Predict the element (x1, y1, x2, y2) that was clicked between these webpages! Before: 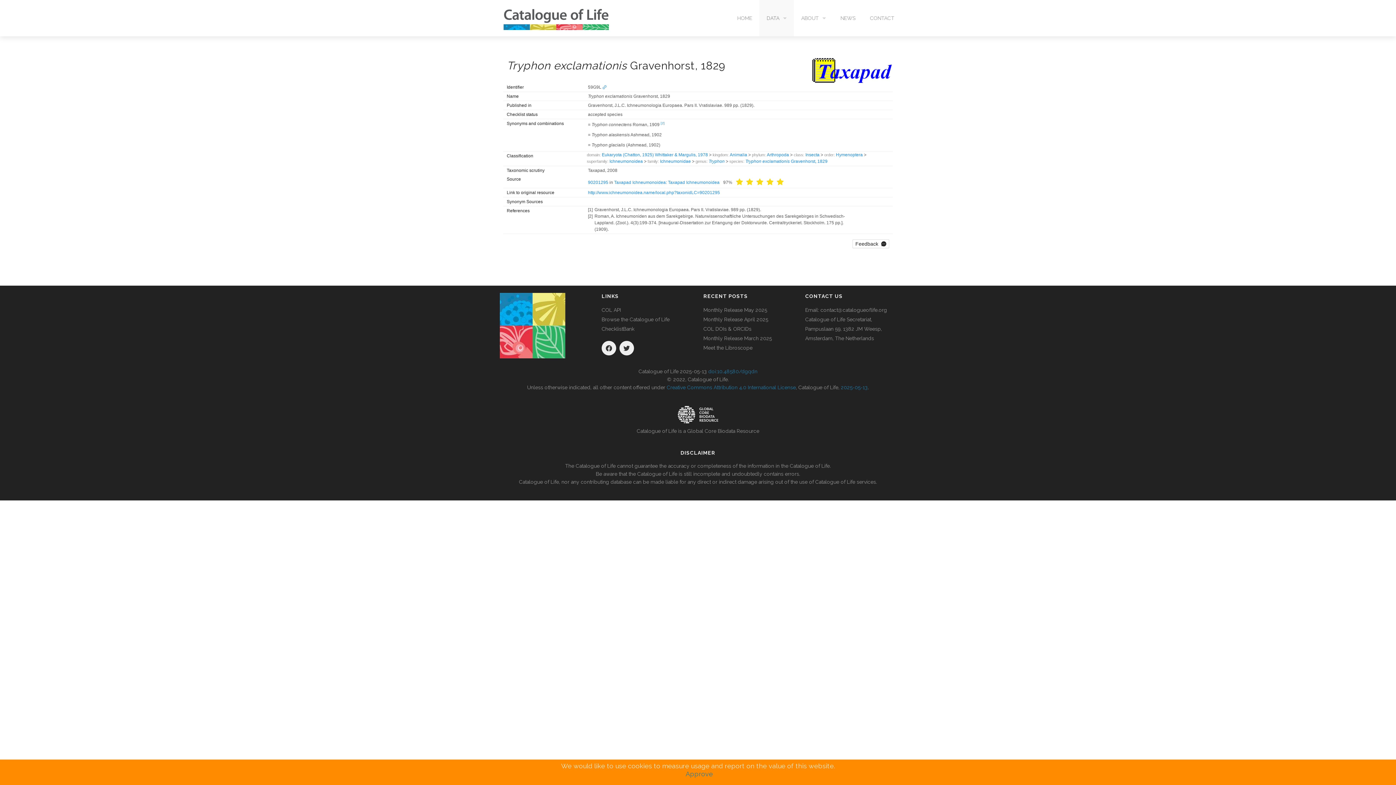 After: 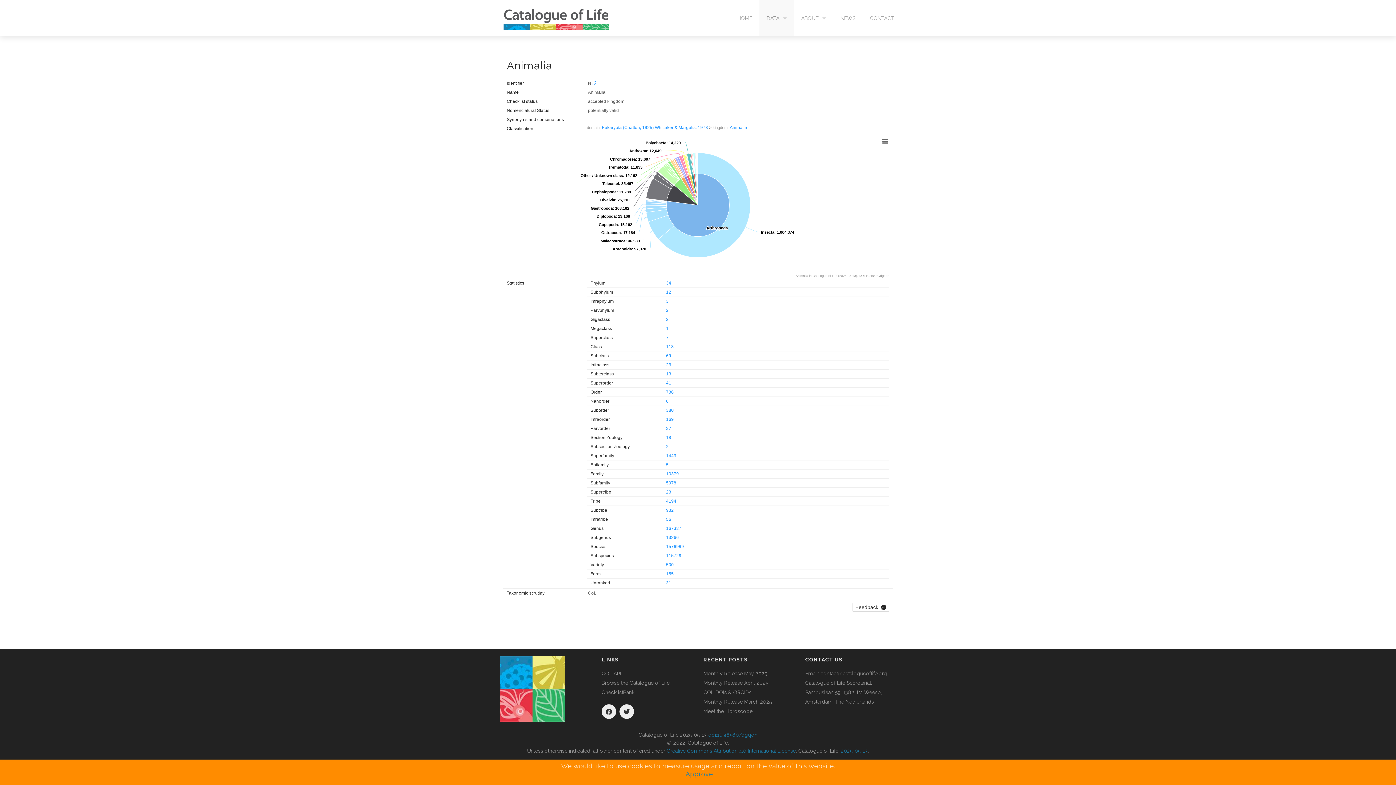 Action: label: Animalia bbox: (729, 152, 747, 157)